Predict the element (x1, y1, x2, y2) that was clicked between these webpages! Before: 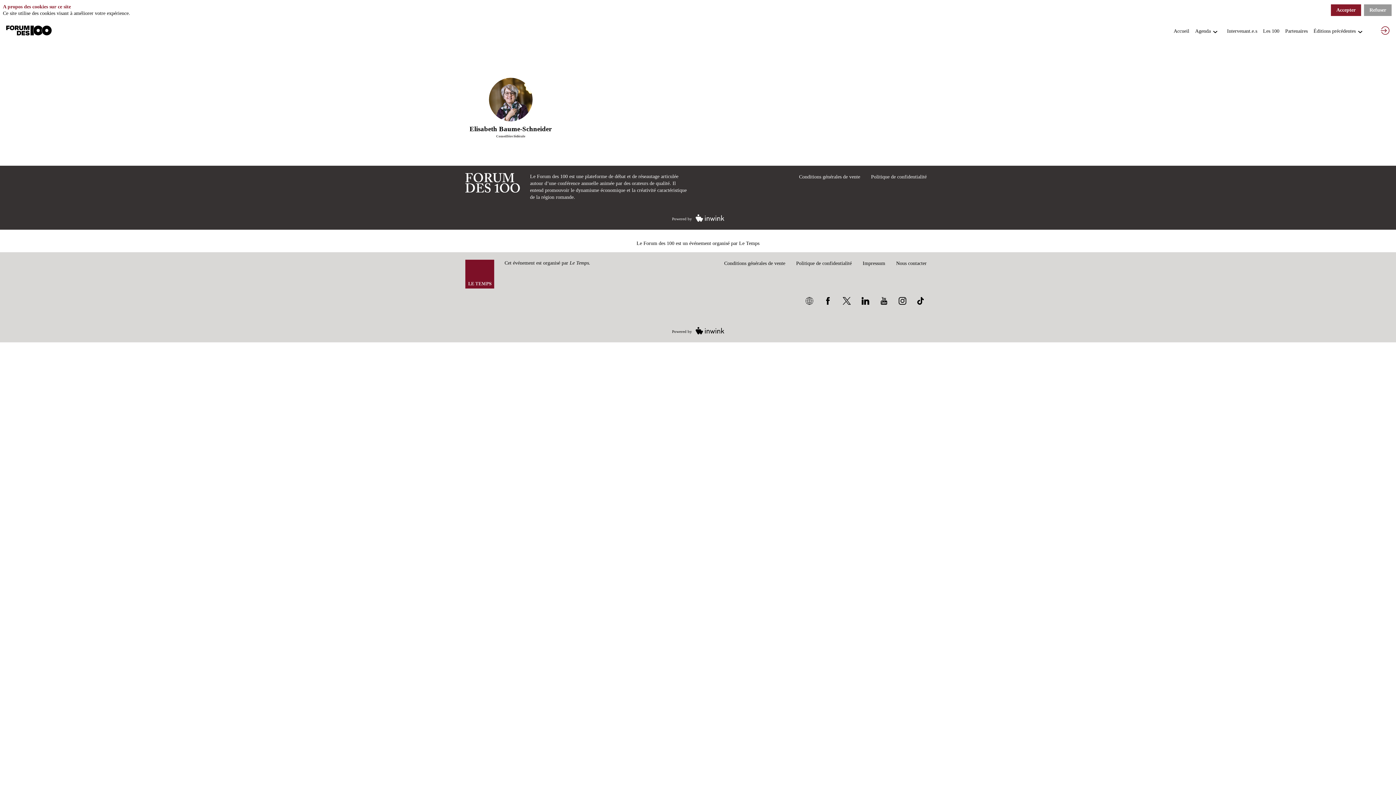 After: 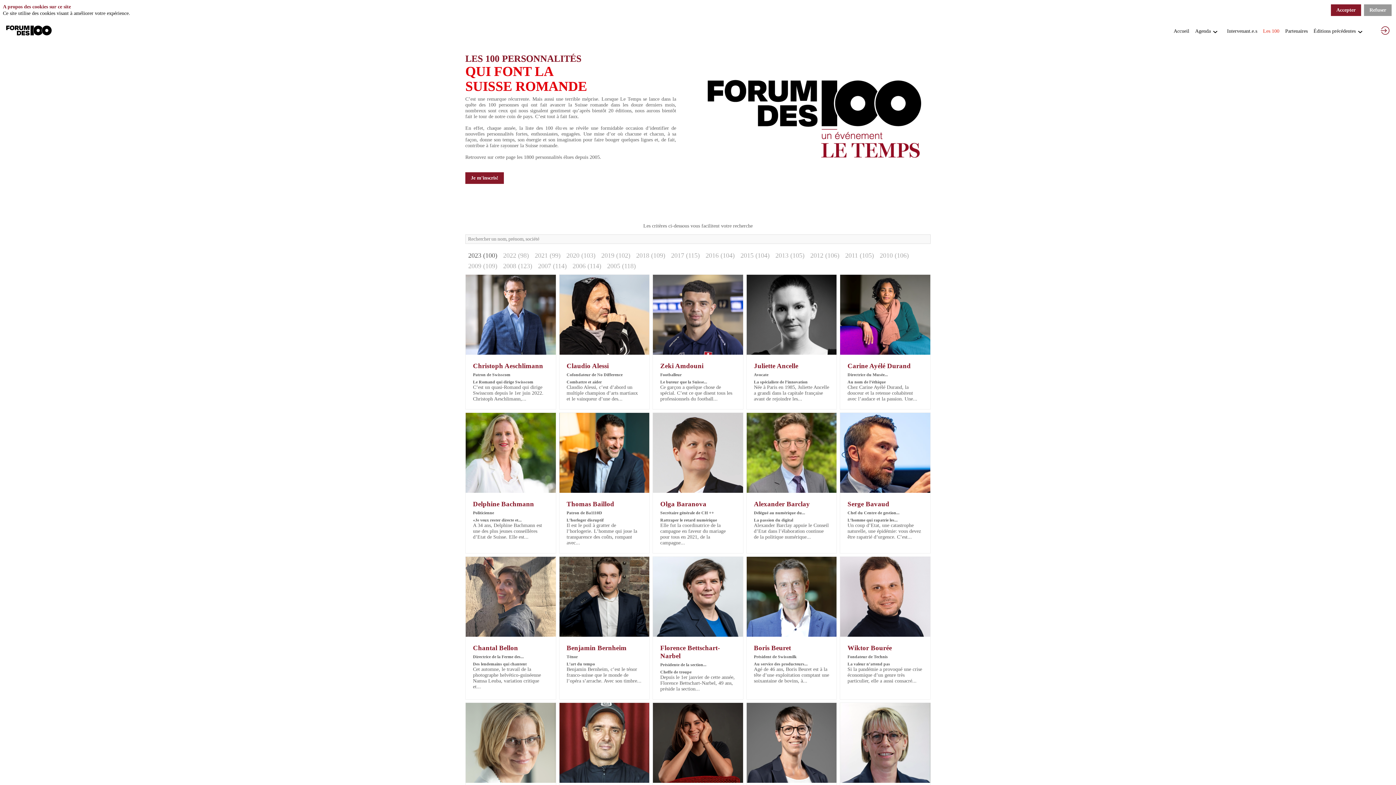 Action: label: Les 100 bbox: (1263, 20, 1279, 42)